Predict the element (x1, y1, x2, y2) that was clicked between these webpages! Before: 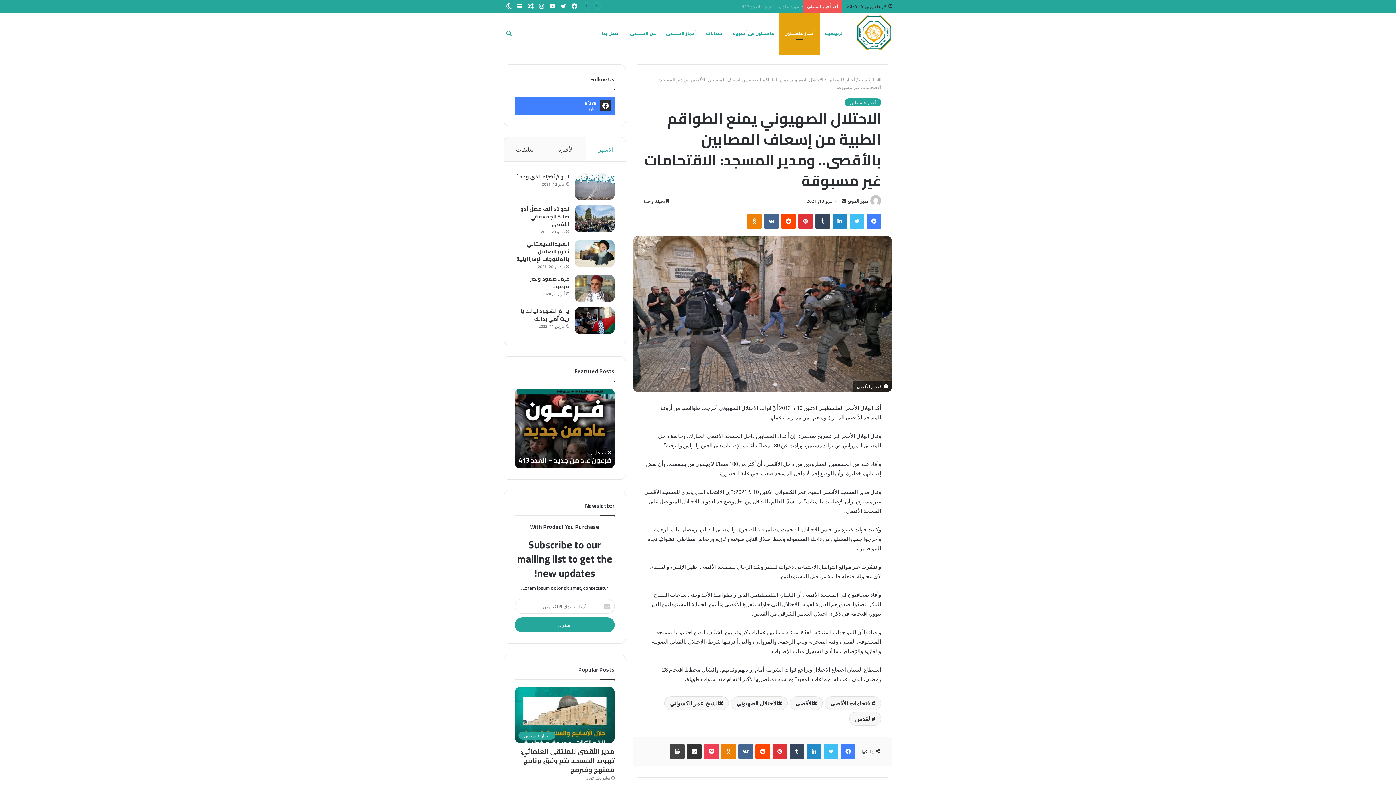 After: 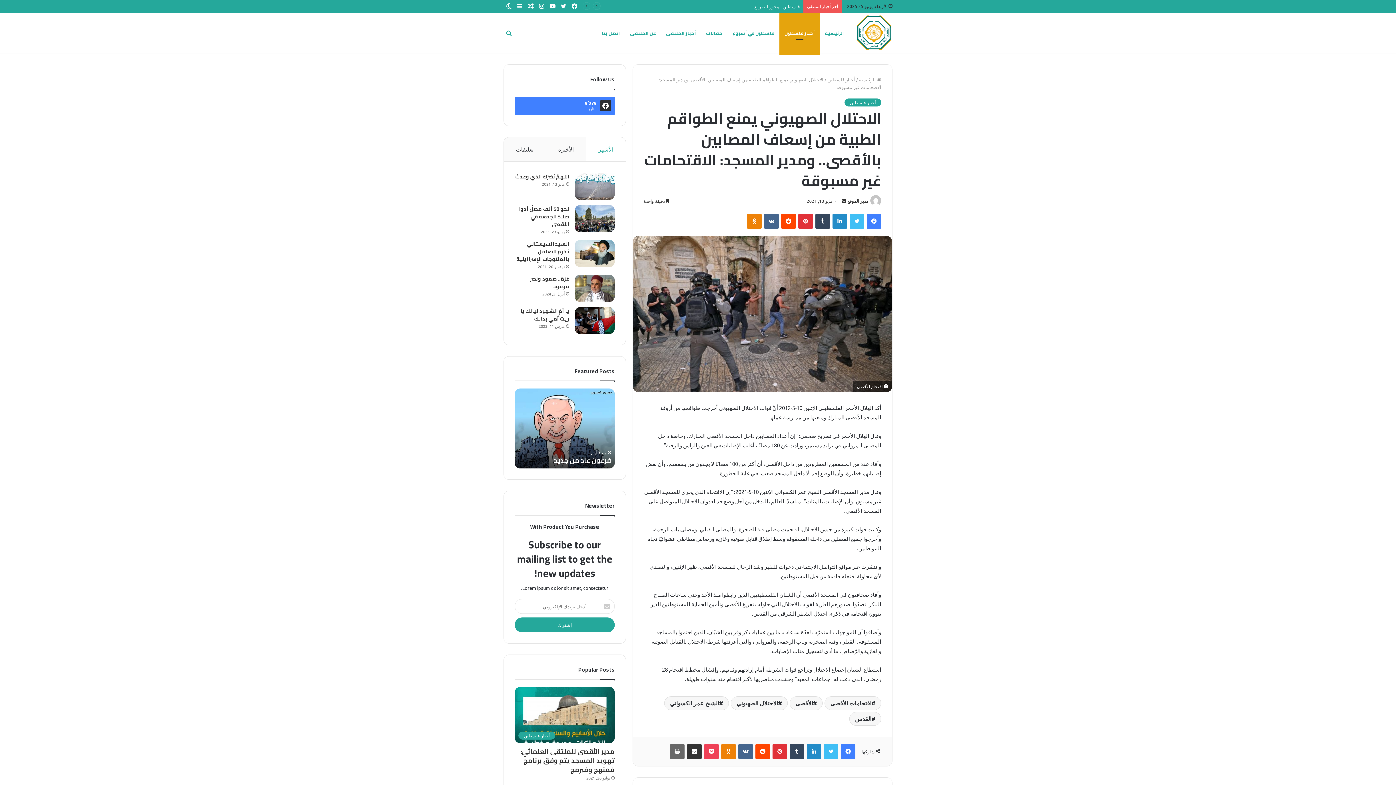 Action: bbox: (670, 744, 684, 759) label: طباعة